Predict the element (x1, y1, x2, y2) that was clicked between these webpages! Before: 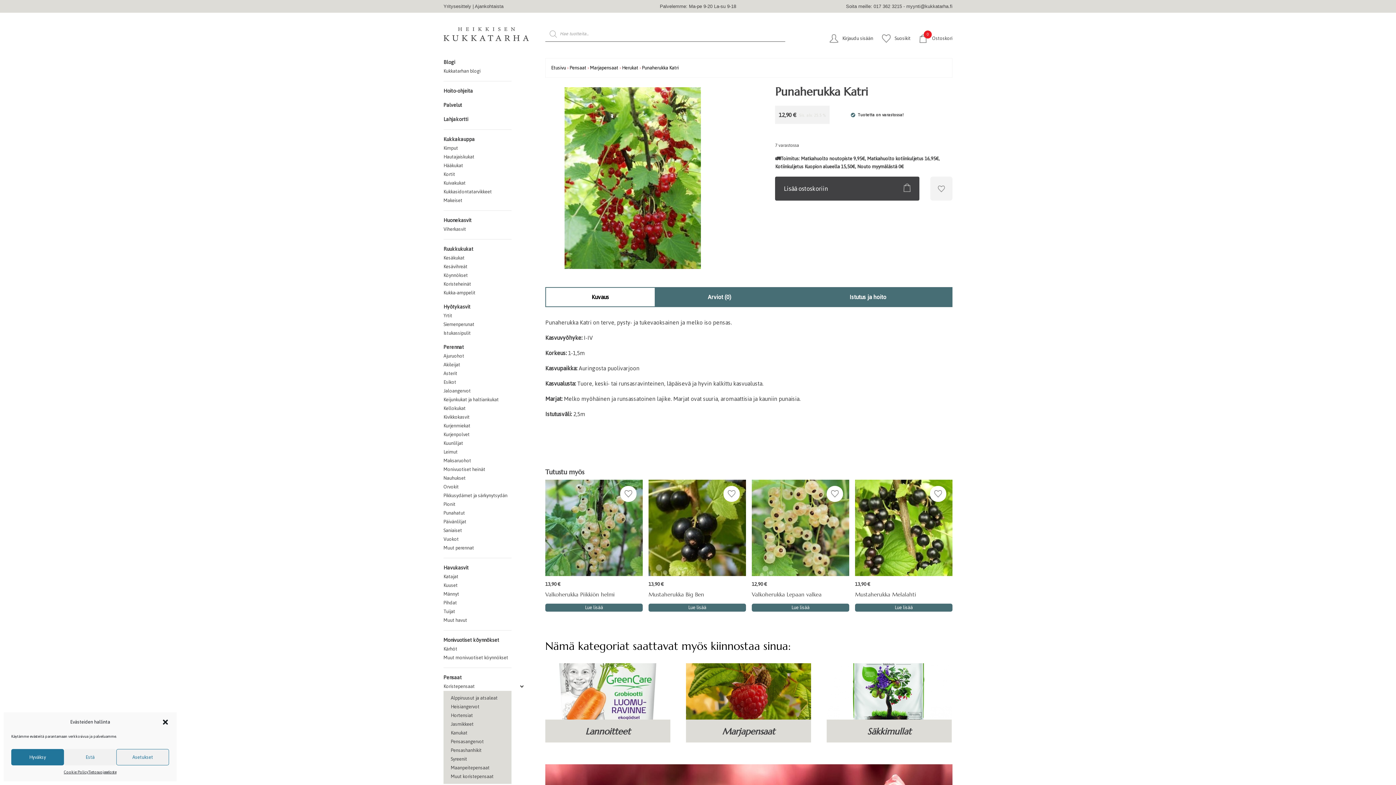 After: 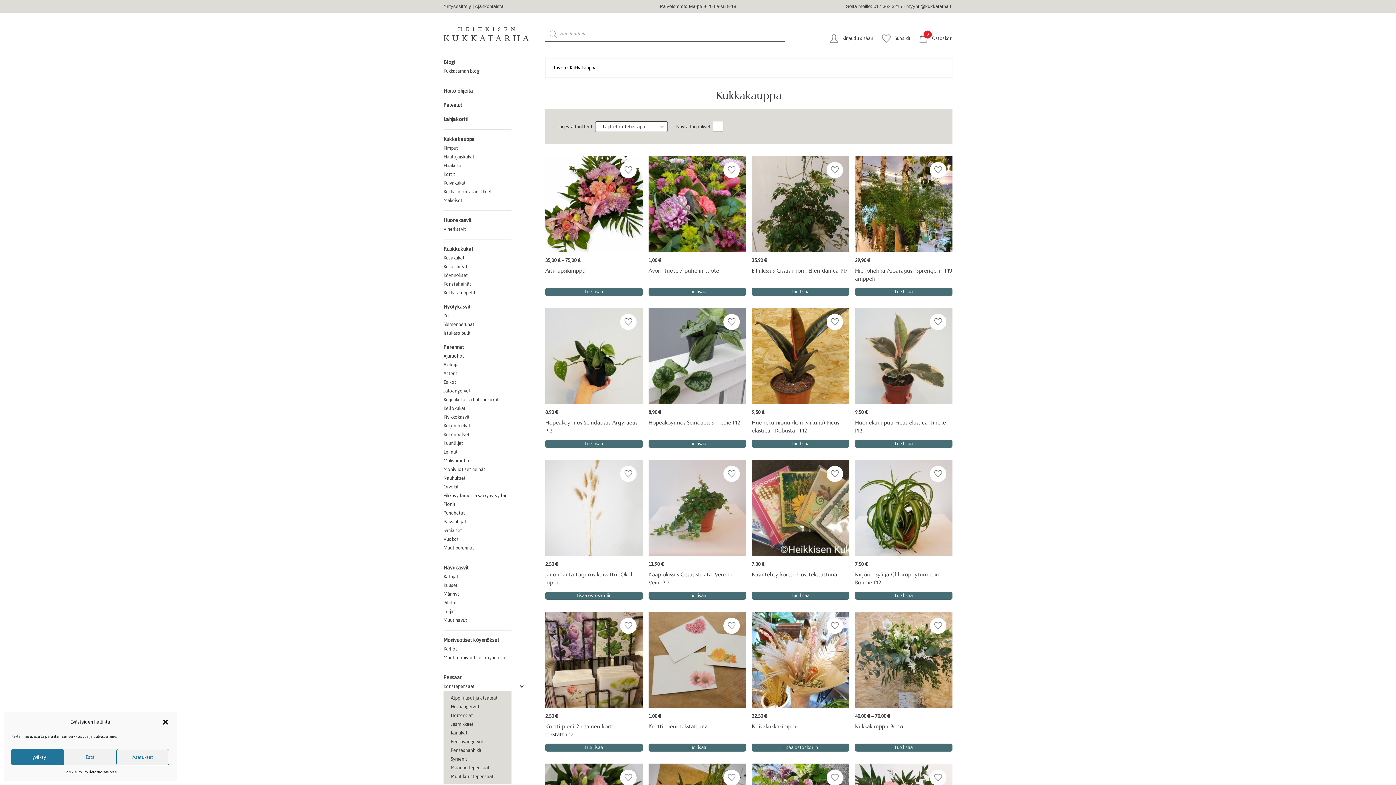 Action: label: Kukkakauppa bbox: (443, 134, 474, 144)